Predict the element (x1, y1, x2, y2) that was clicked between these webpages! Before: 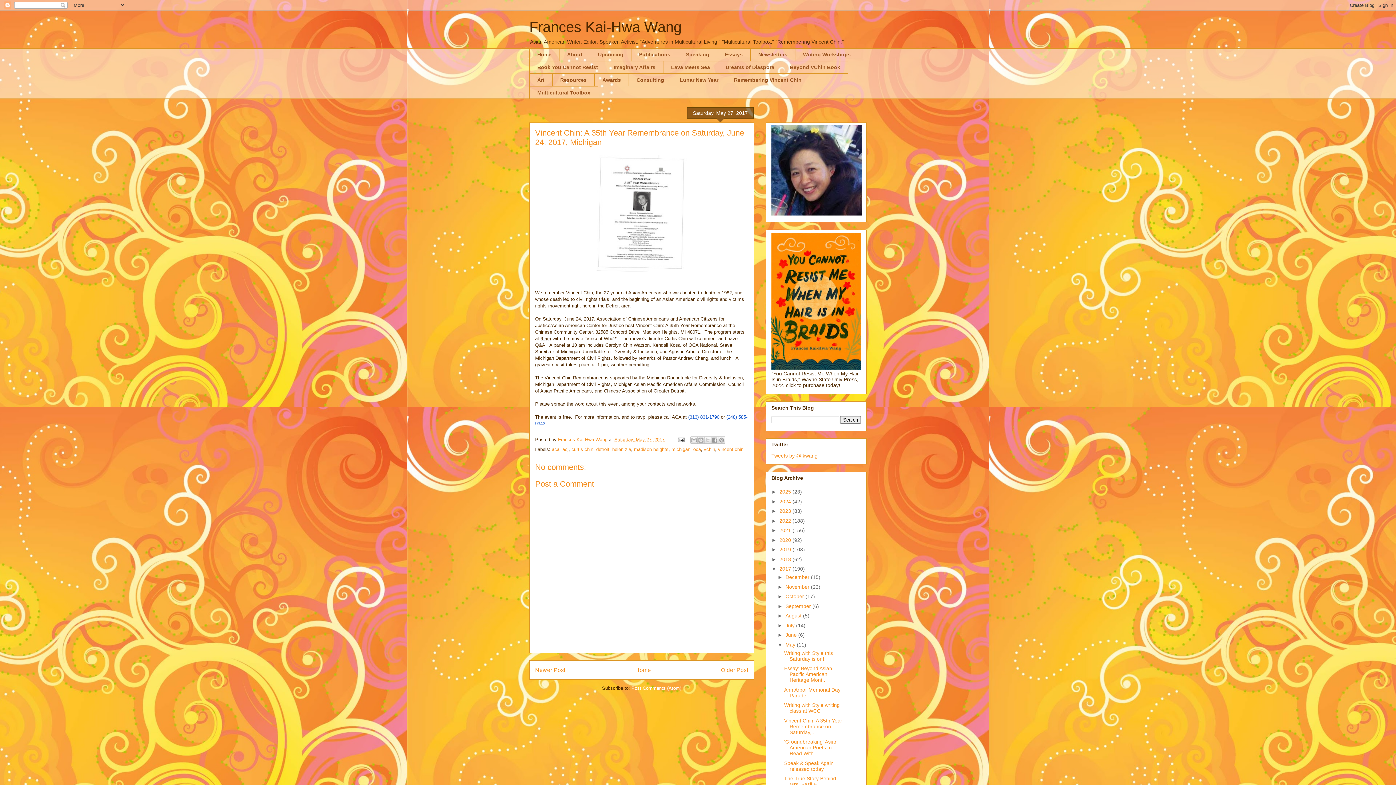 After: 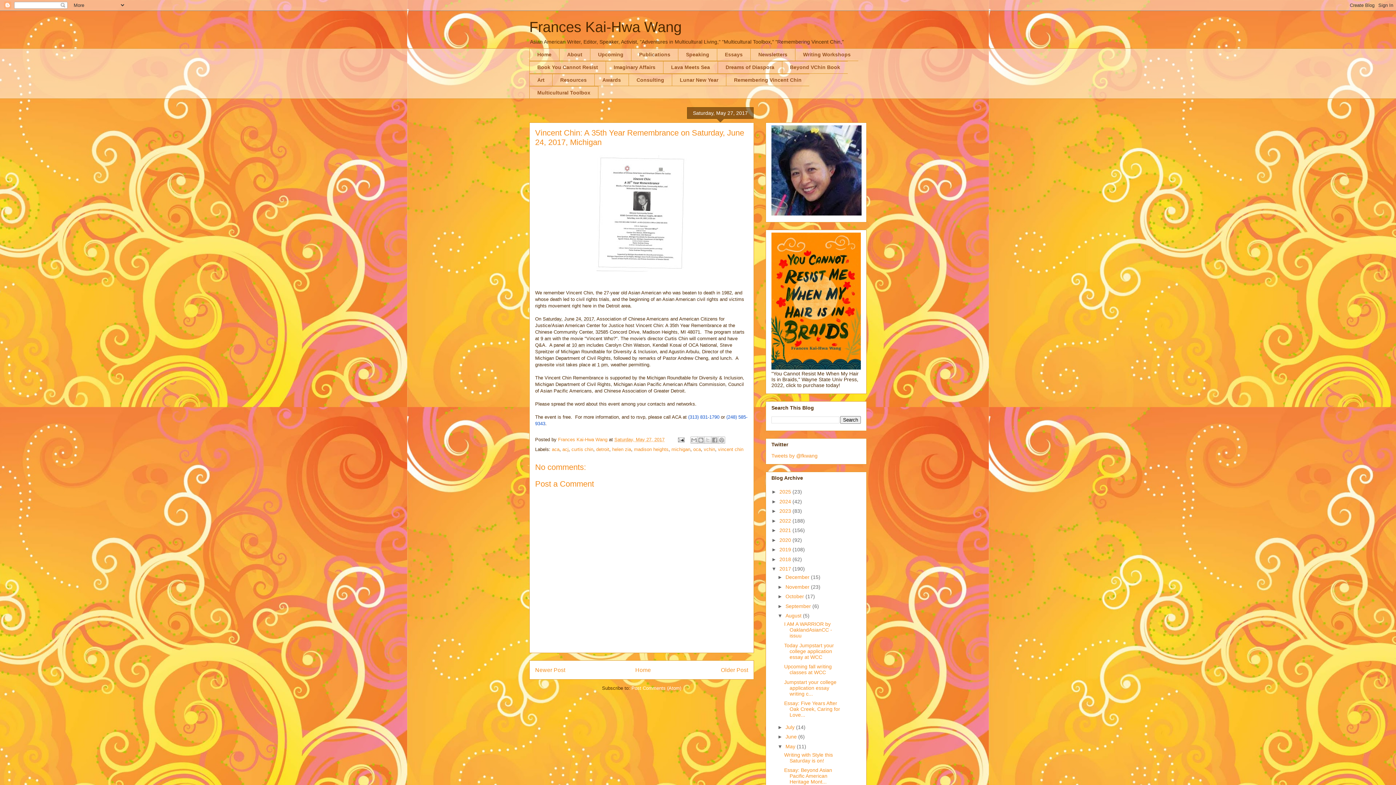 Action: label: ►   bbox: (777, 613, 785, 619)